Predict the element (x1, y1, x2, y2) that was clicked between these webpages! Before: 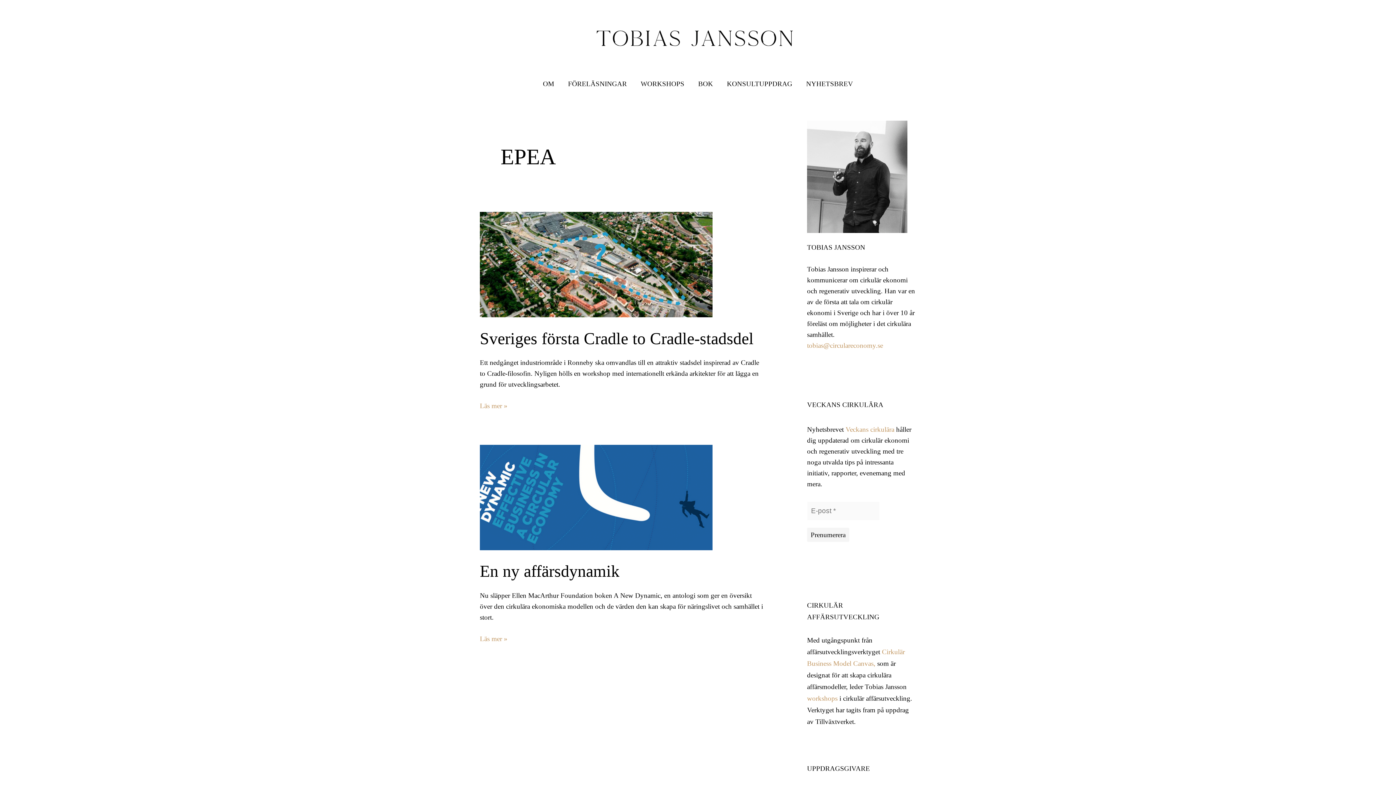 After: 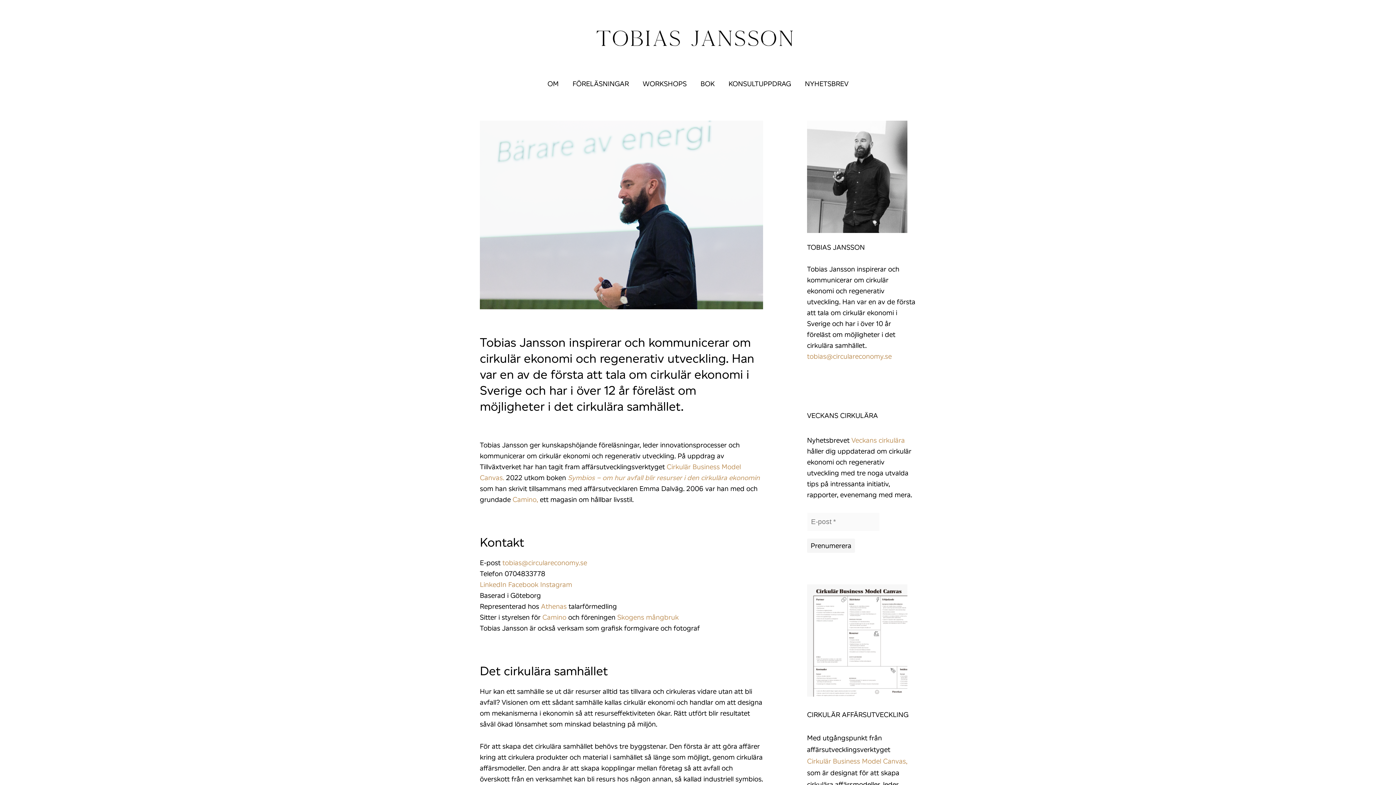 Action: bbox: (807, 120, 907, 232)